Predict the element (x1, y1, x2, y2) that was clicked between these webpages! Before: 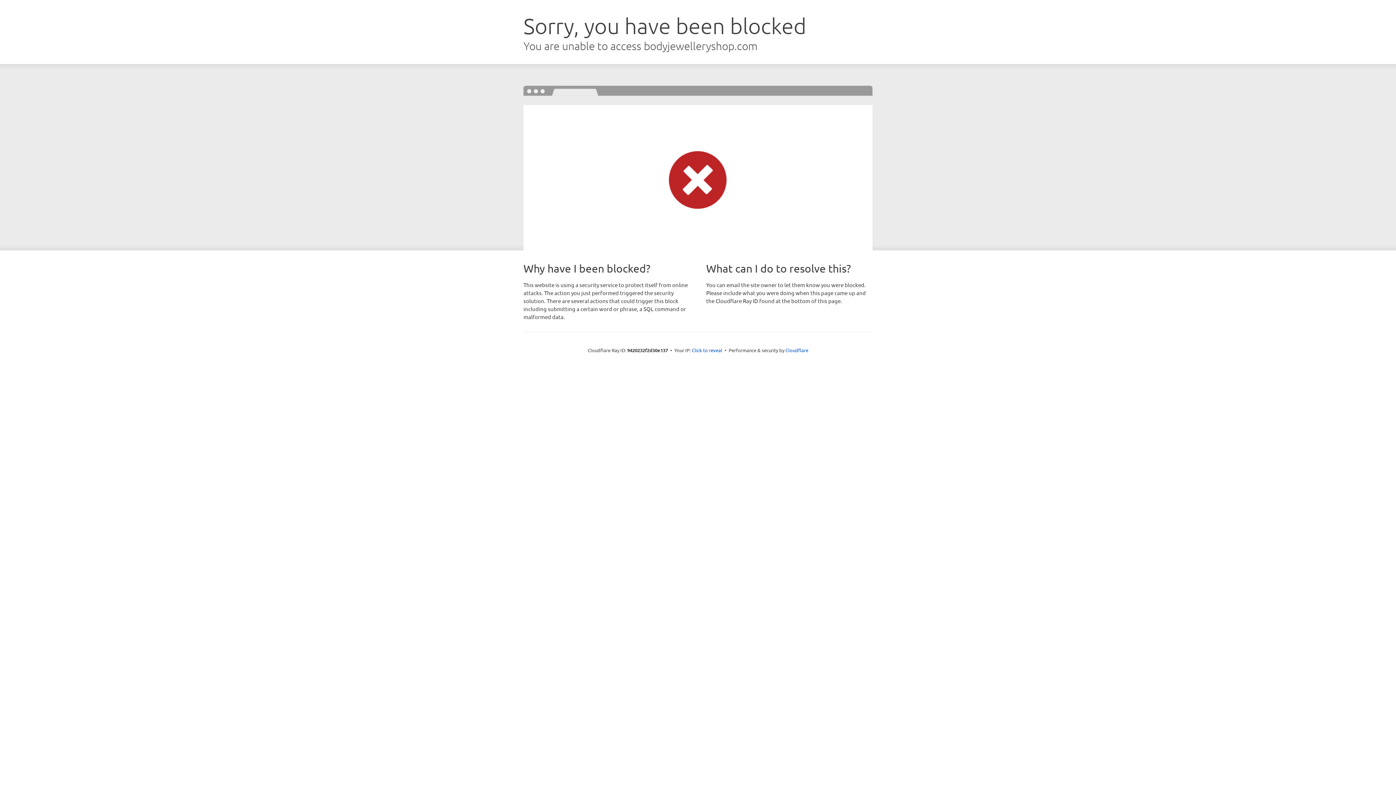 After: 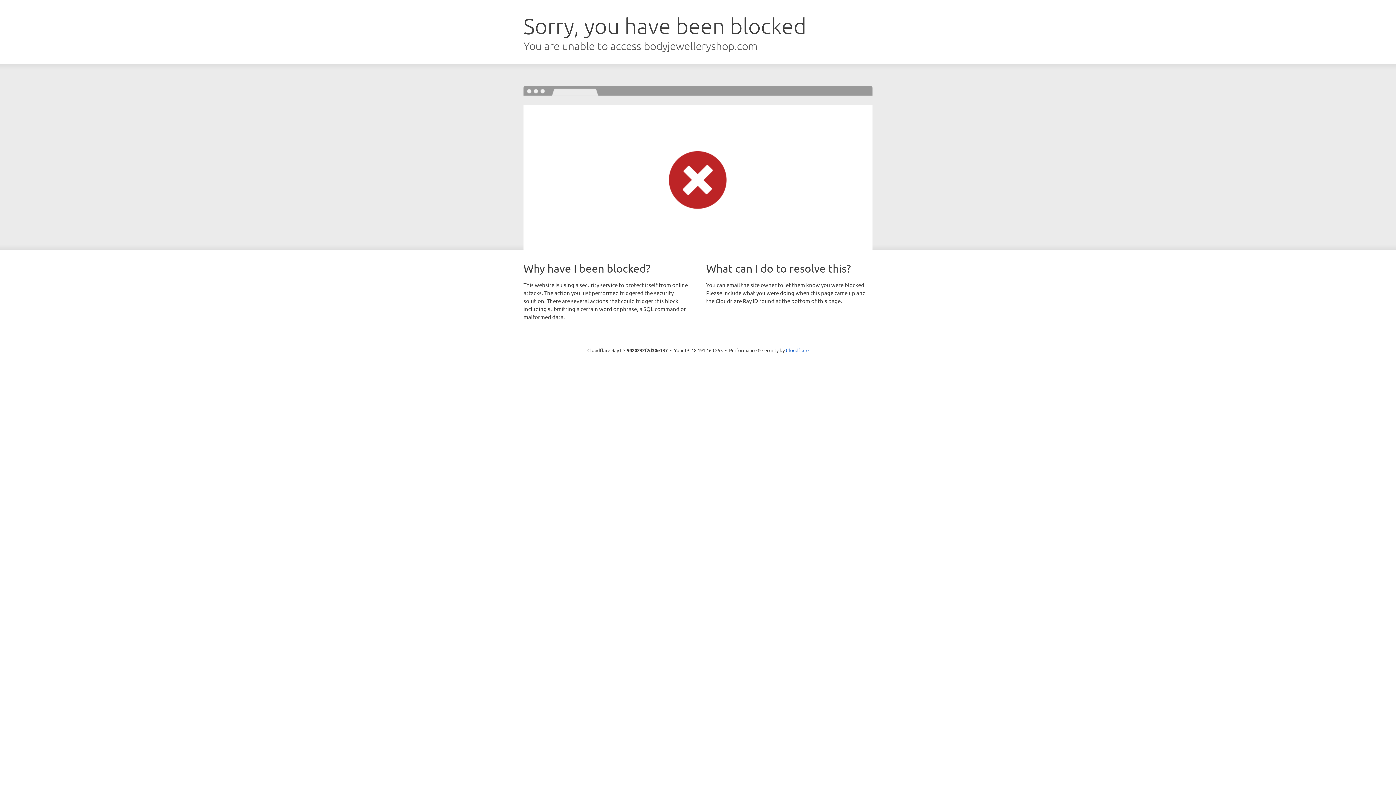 Action: bbox: (692, 346, 722, 353) label: Click to reveal